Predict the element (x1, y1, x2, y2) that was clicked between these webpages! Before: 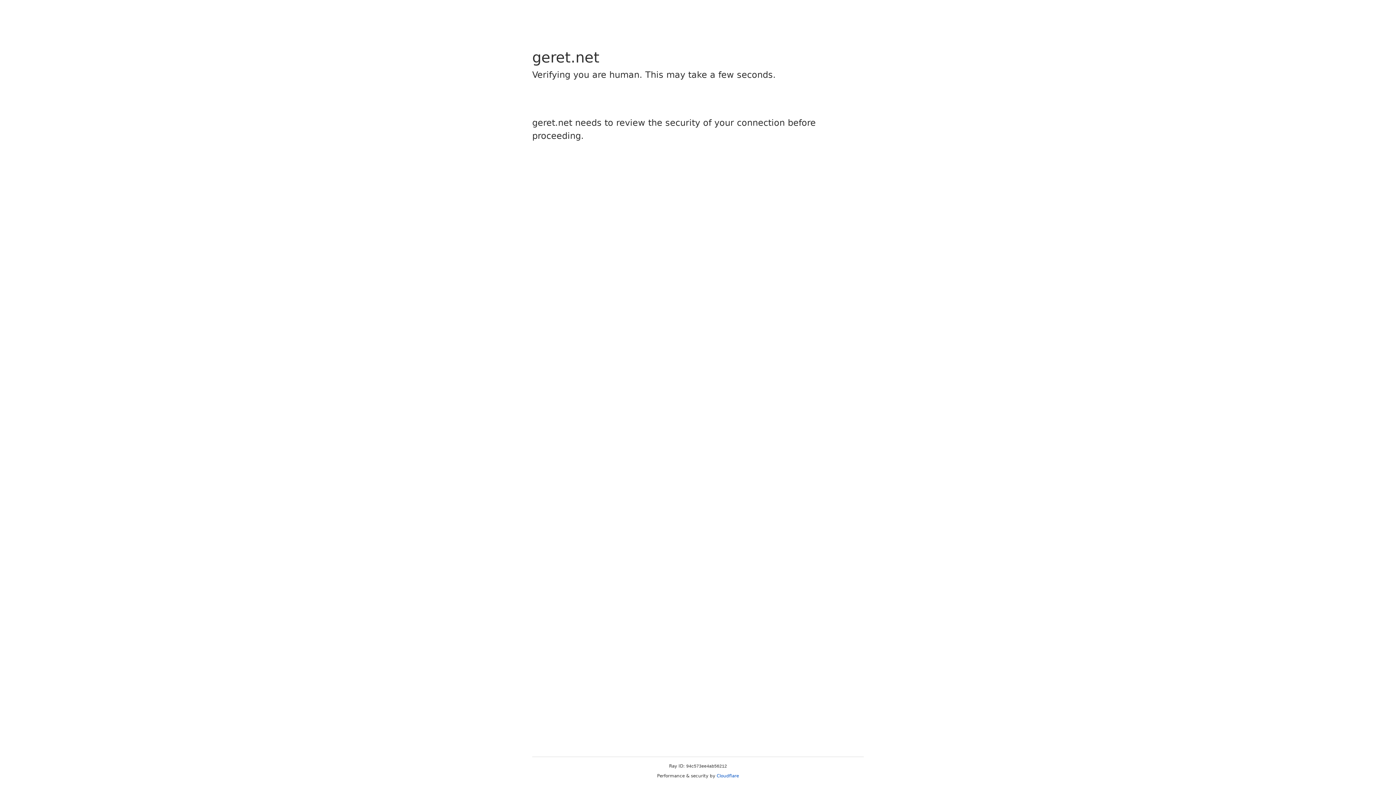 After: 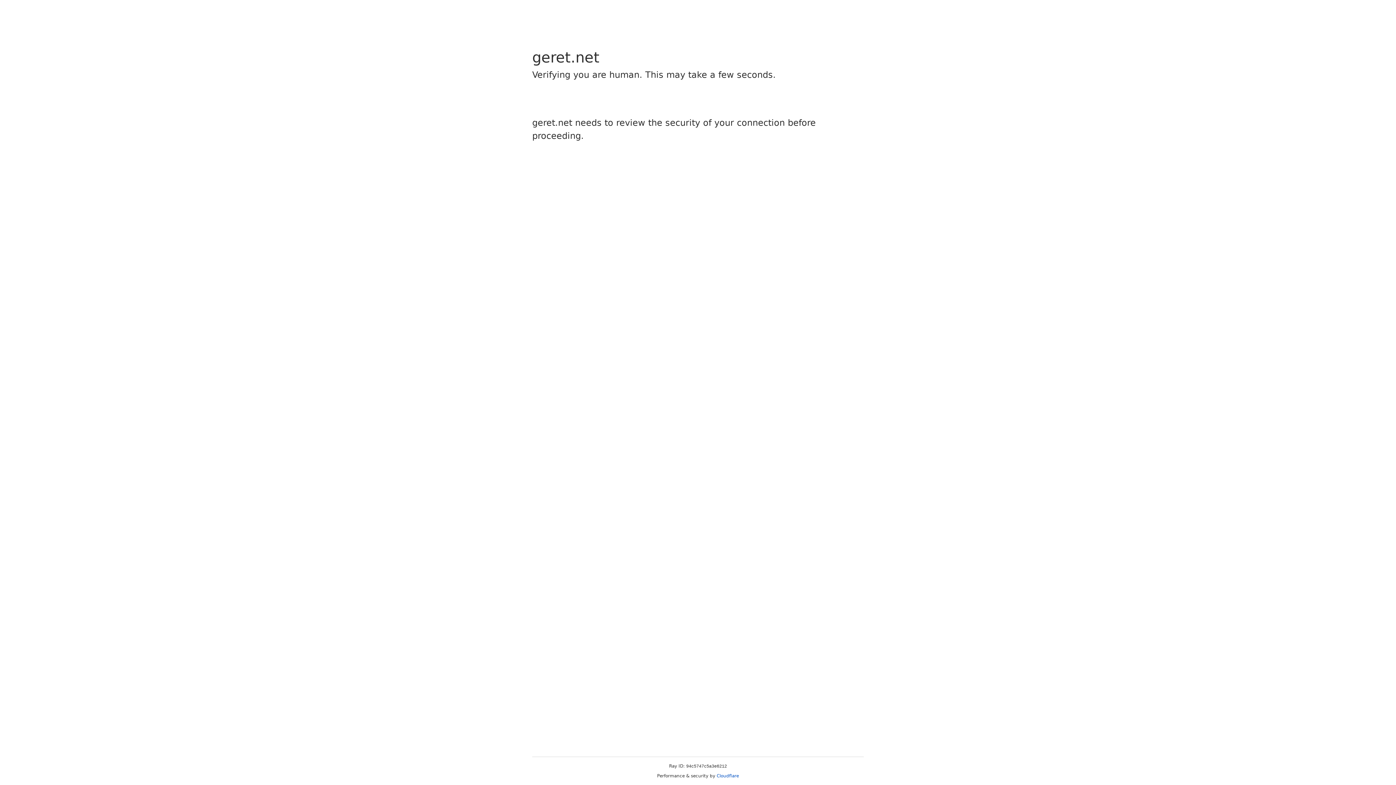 Action: label: Cloudflare bbox: (716, 773, 739, 778)